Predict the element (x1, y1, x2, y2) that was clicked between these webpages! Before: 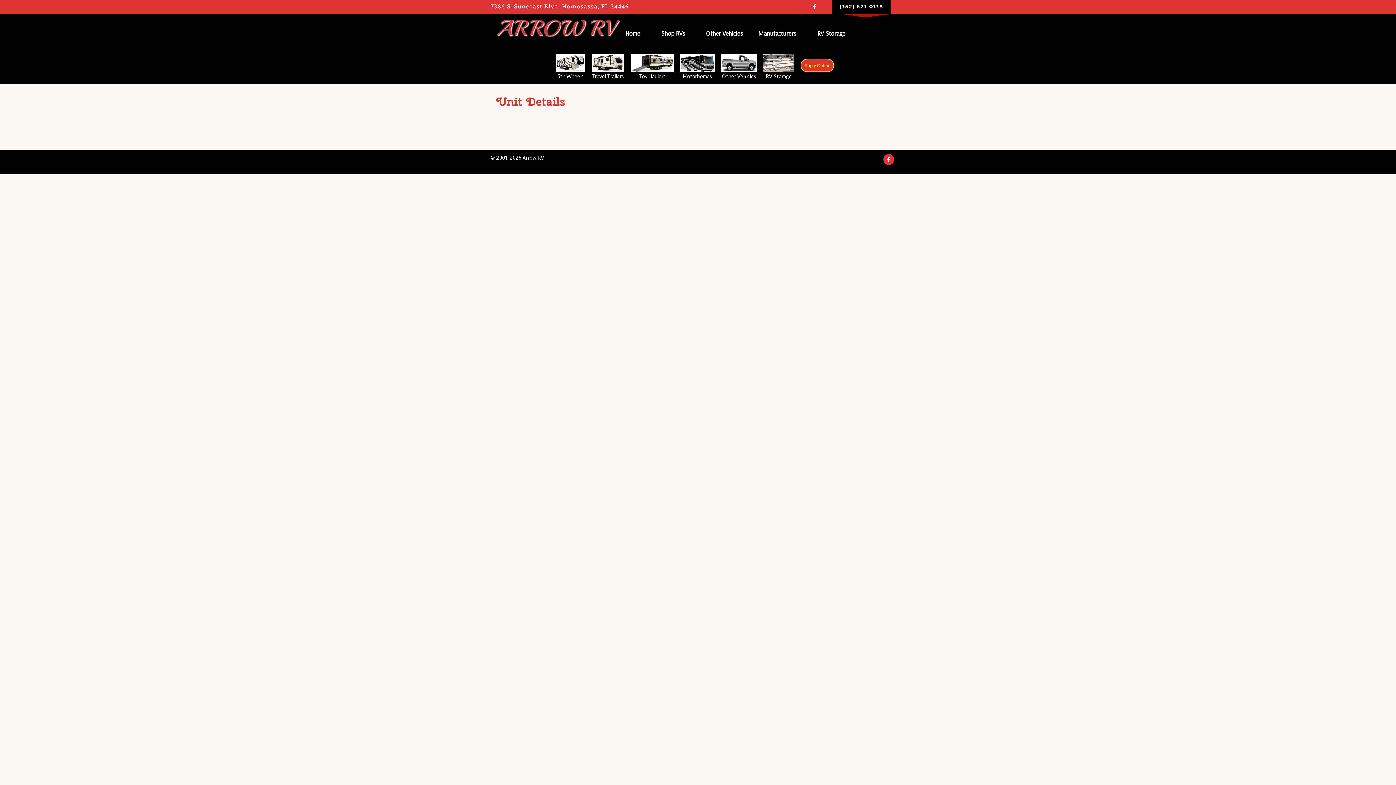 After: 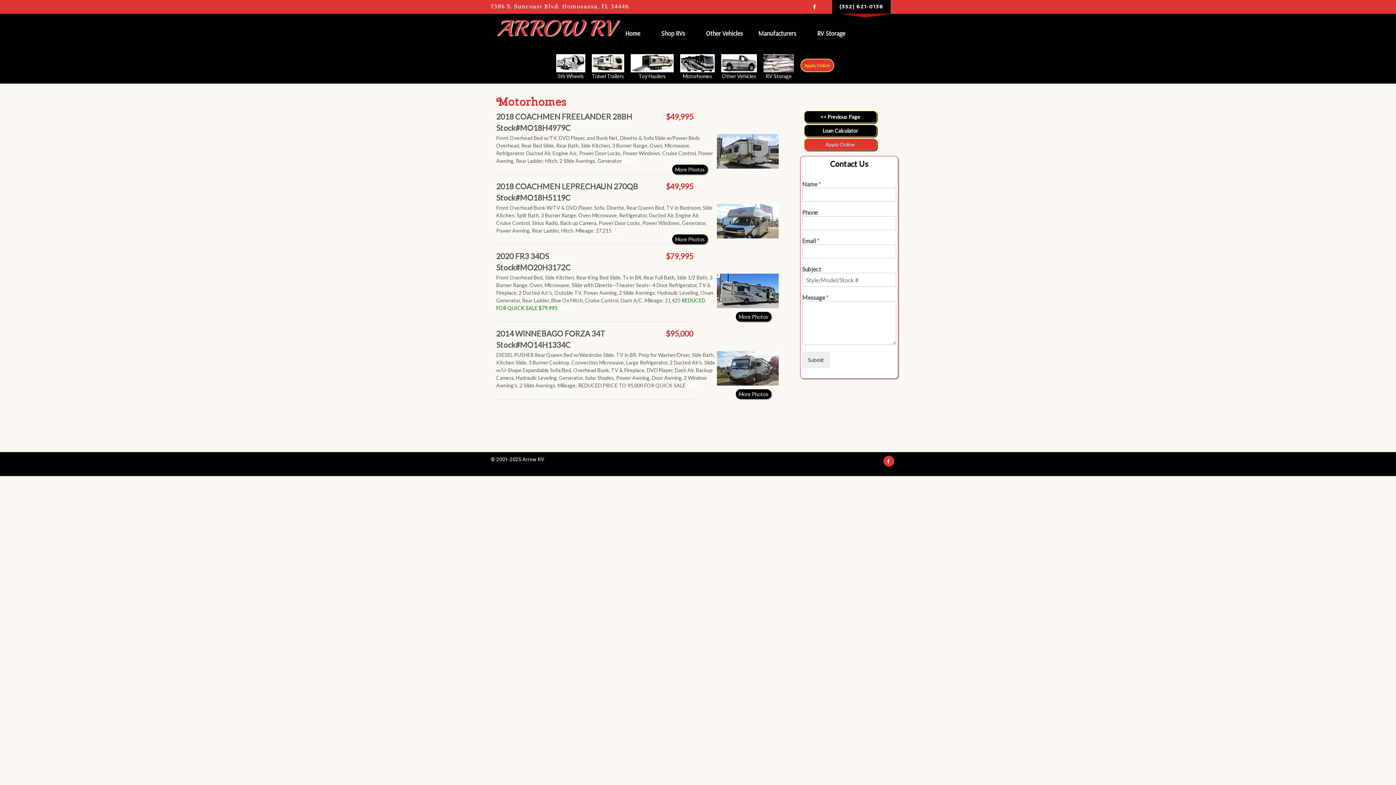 Action: label: 
Motorhomes bbox: (680, 73, 720, 79)